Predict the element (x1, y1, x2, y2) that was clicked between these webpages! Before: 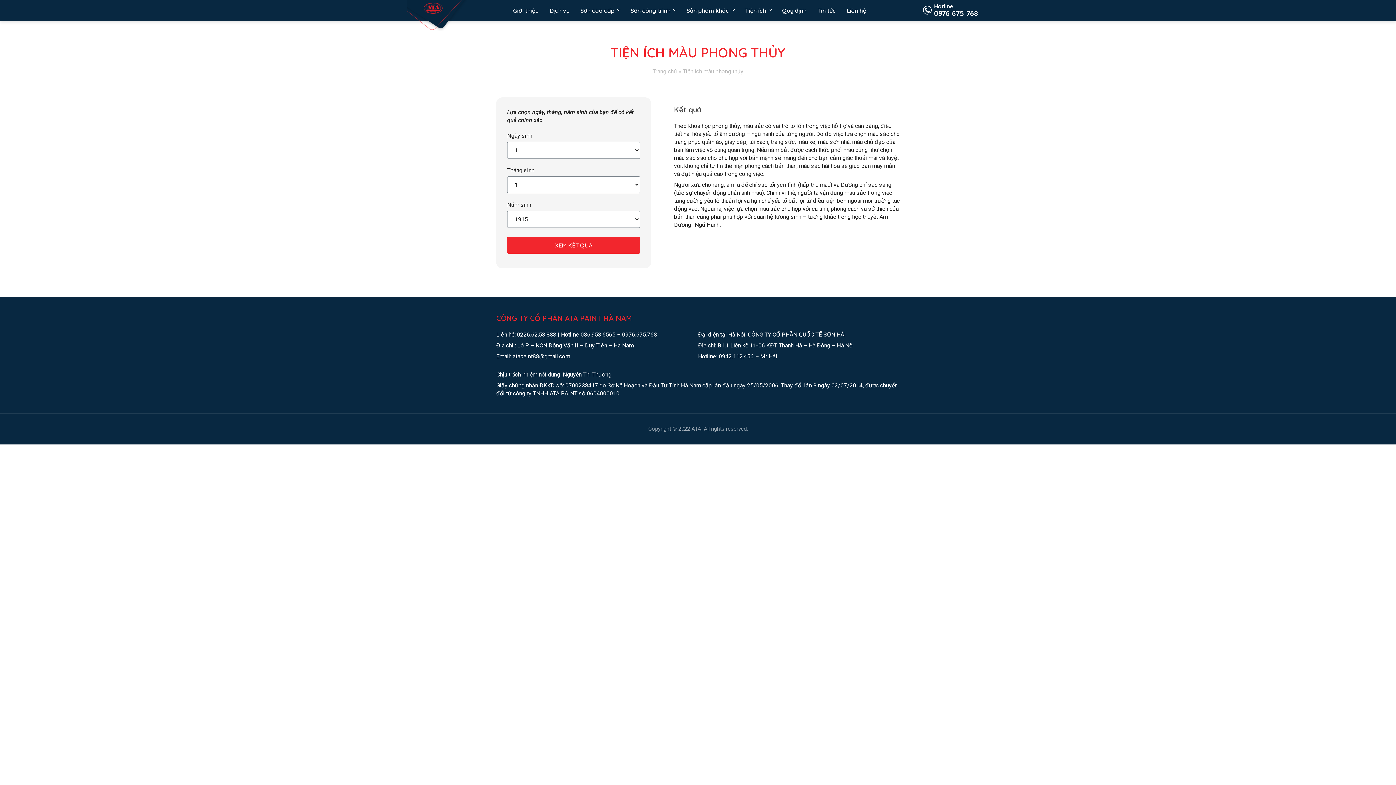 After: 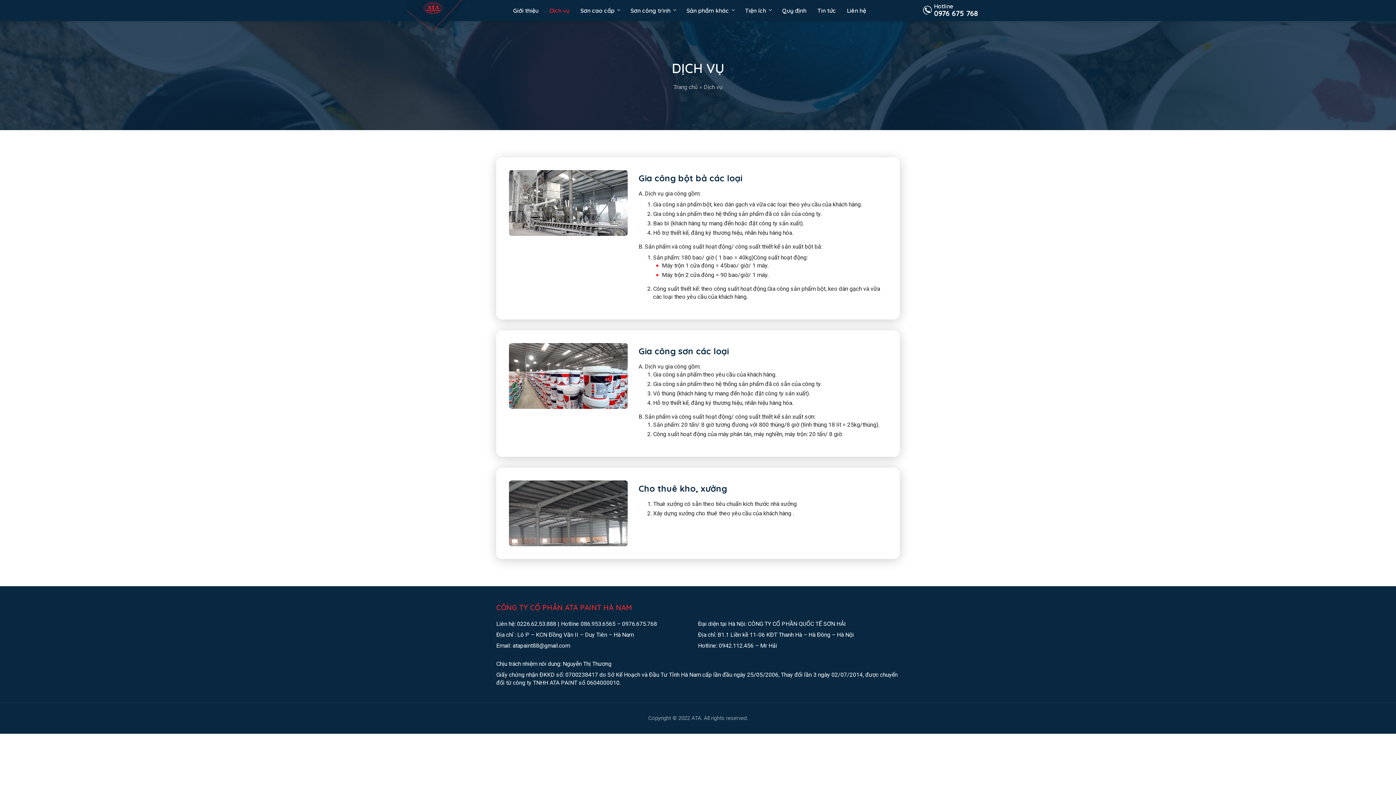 Action: label: Dịch vụ bbox: (544, 2, 575, 18)